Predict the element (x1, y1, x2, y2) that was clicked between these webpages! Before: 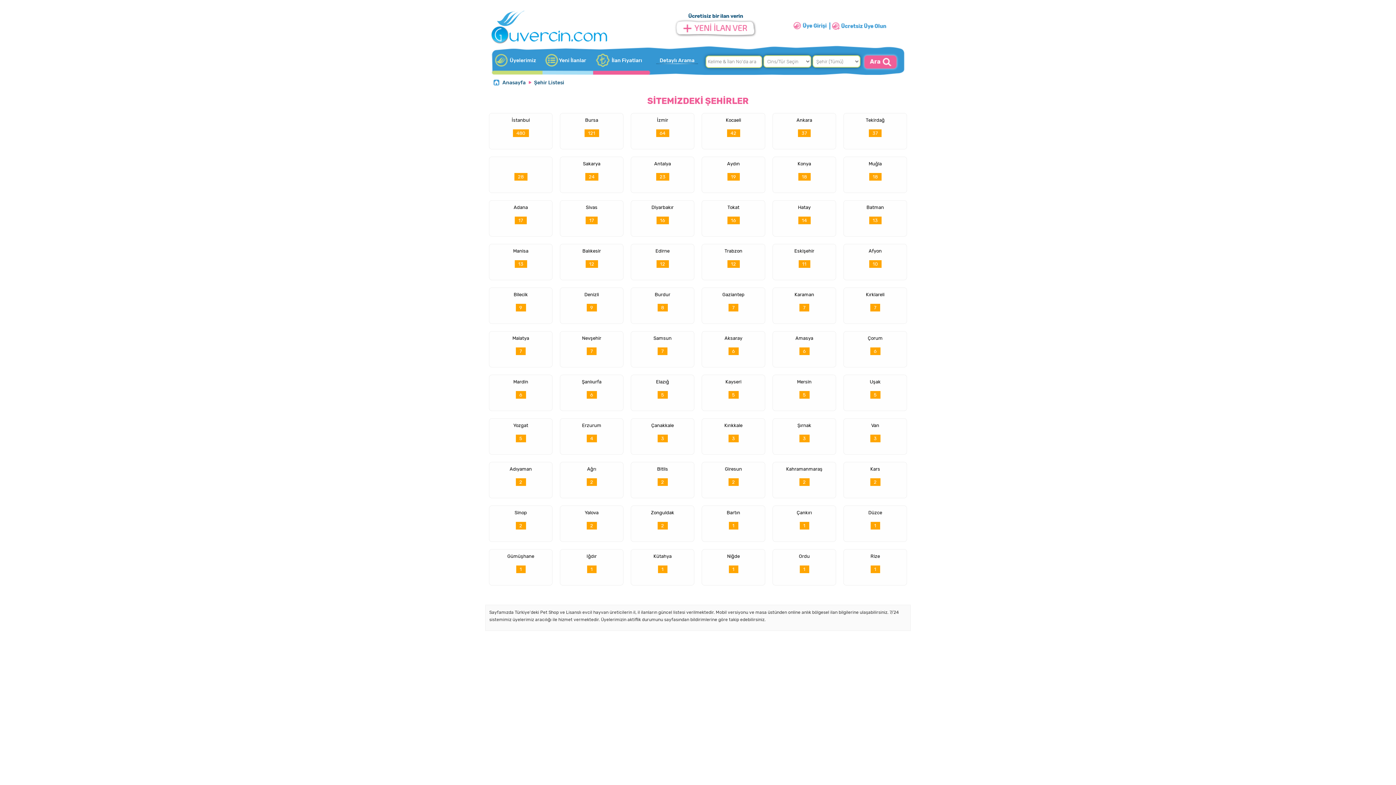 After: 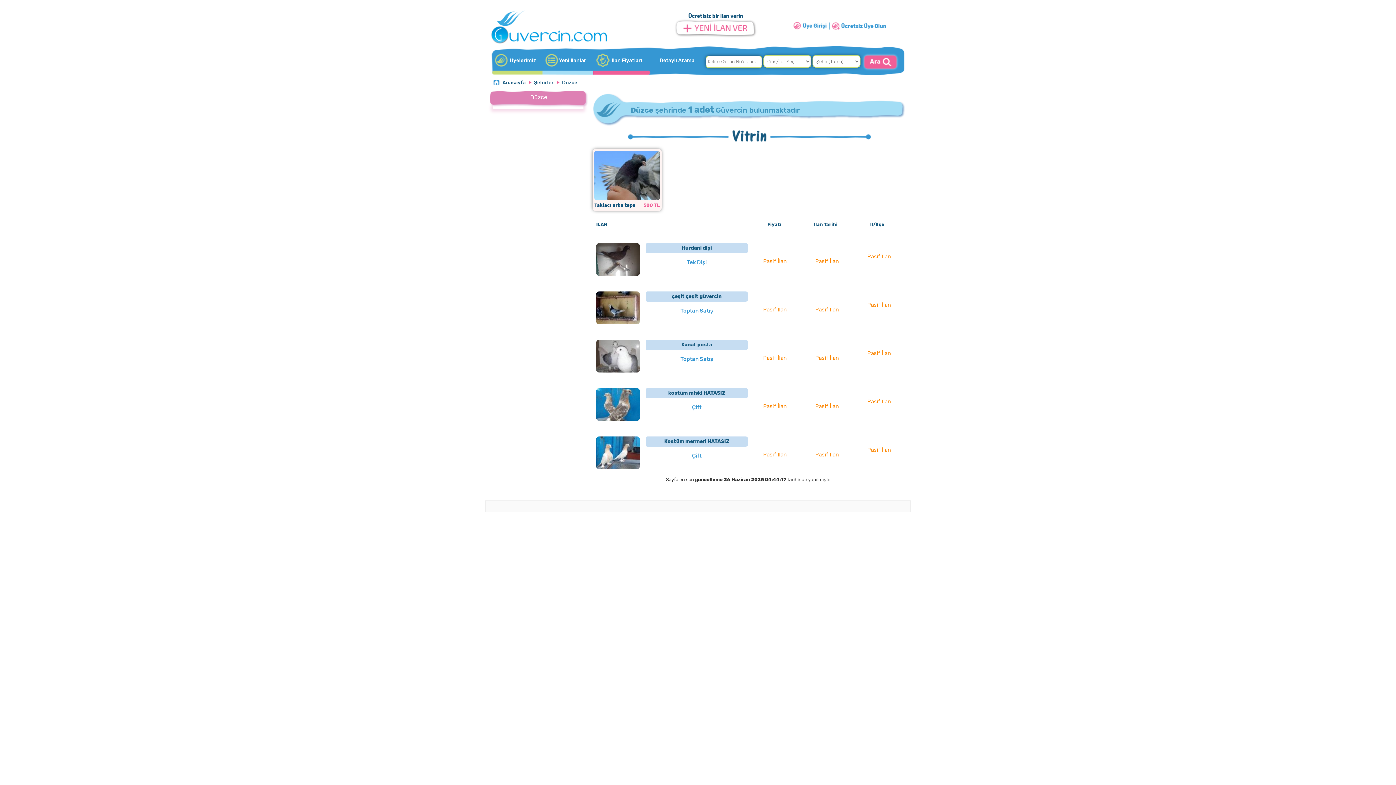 Action: label: Düzce bbox: (868, 510, 882, 515)